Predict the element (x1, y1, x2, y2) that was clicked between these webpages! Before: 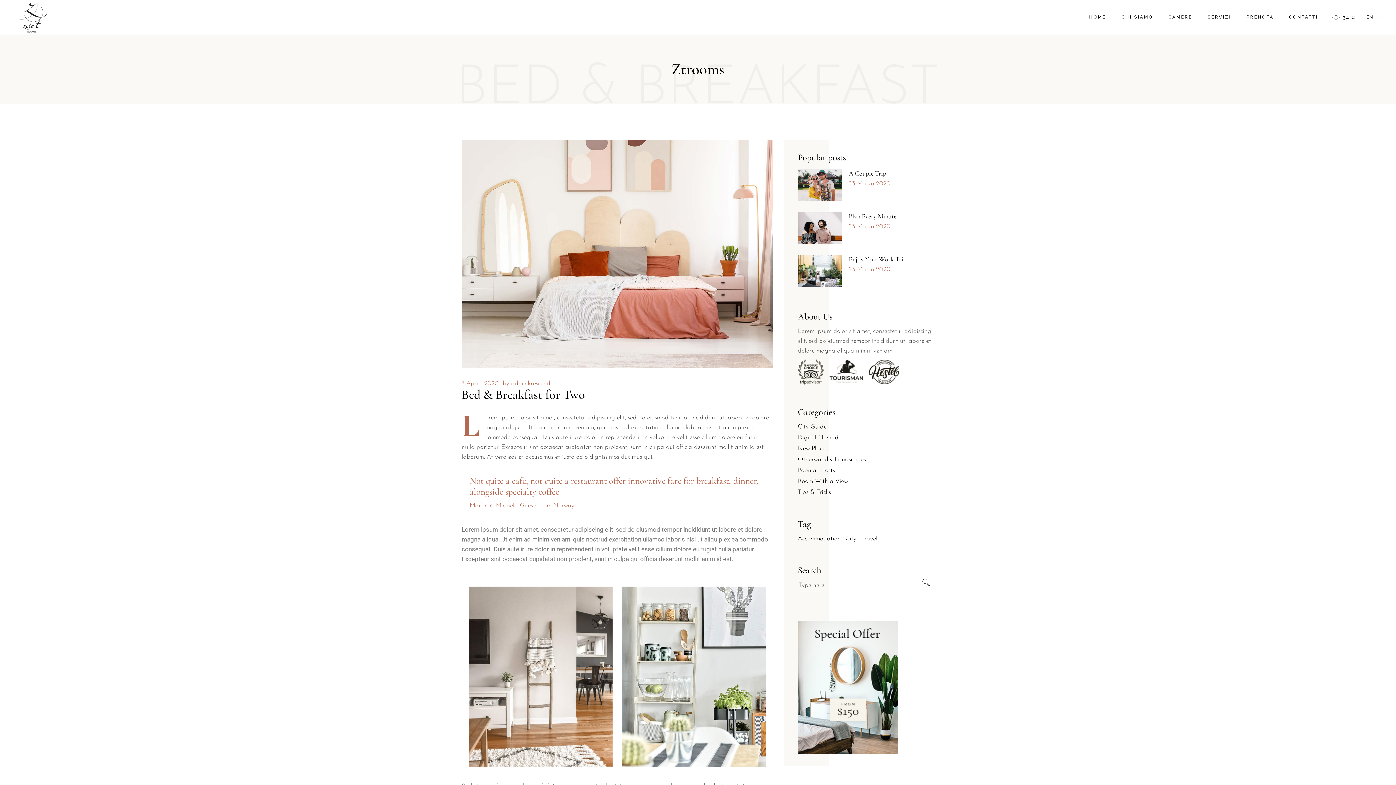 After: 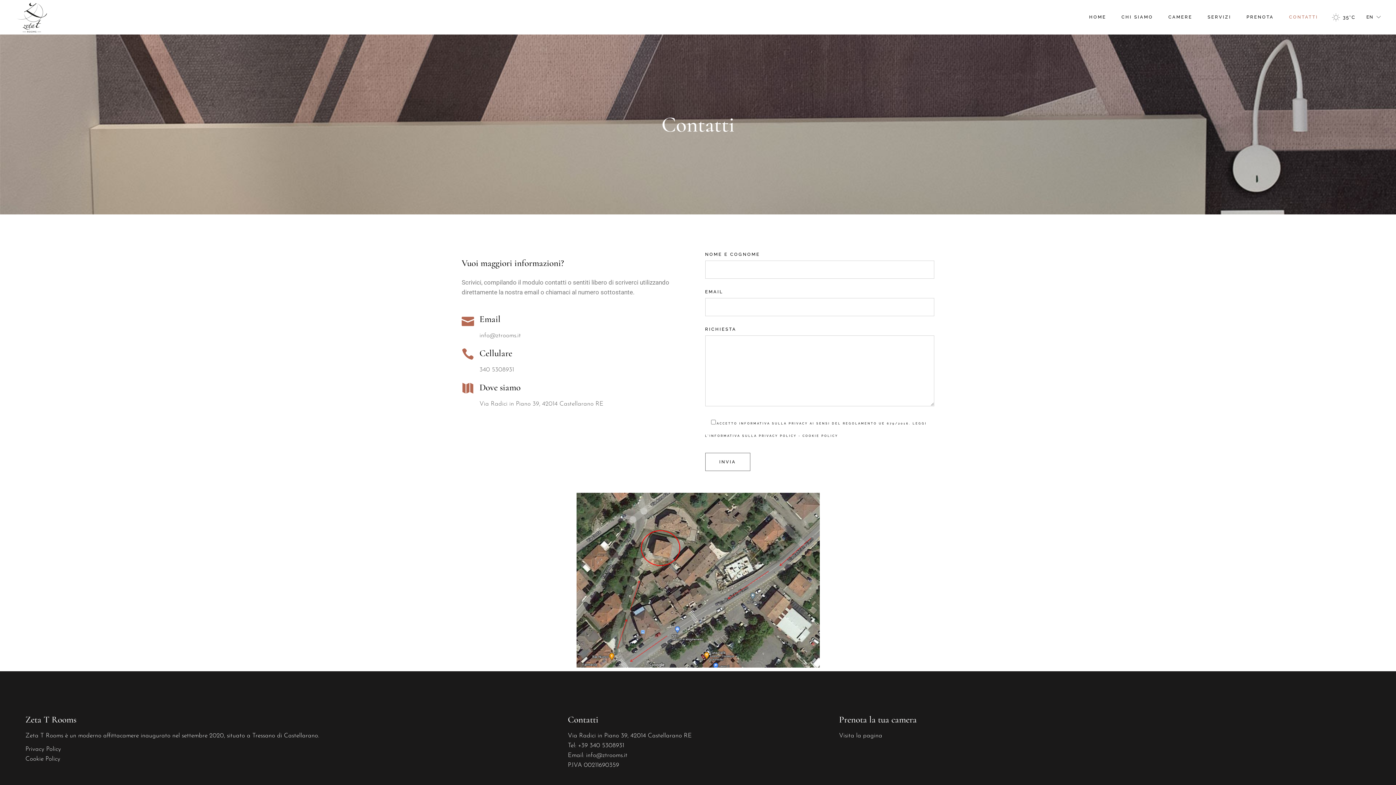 Action: bbox: (1289, 0, 1318, 34) label: CONTATTI